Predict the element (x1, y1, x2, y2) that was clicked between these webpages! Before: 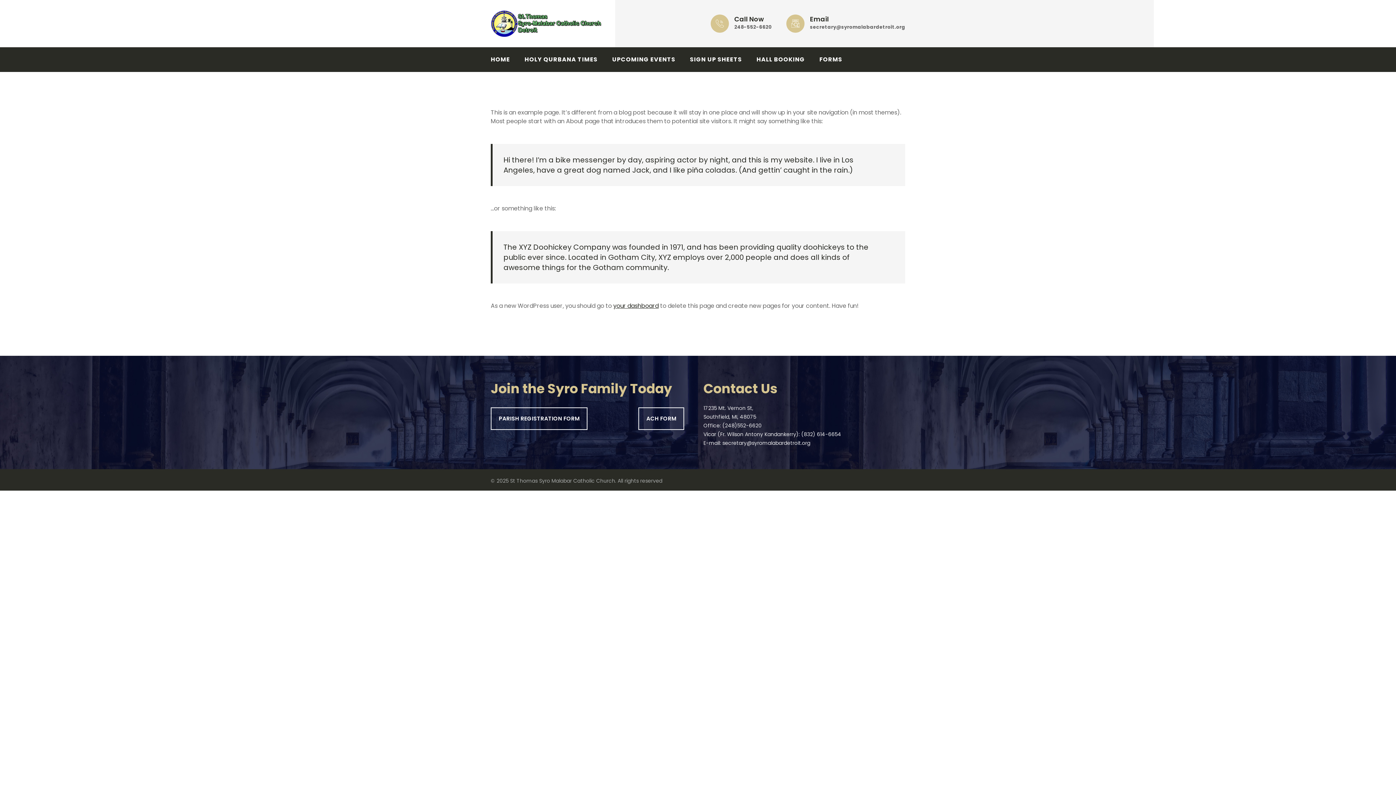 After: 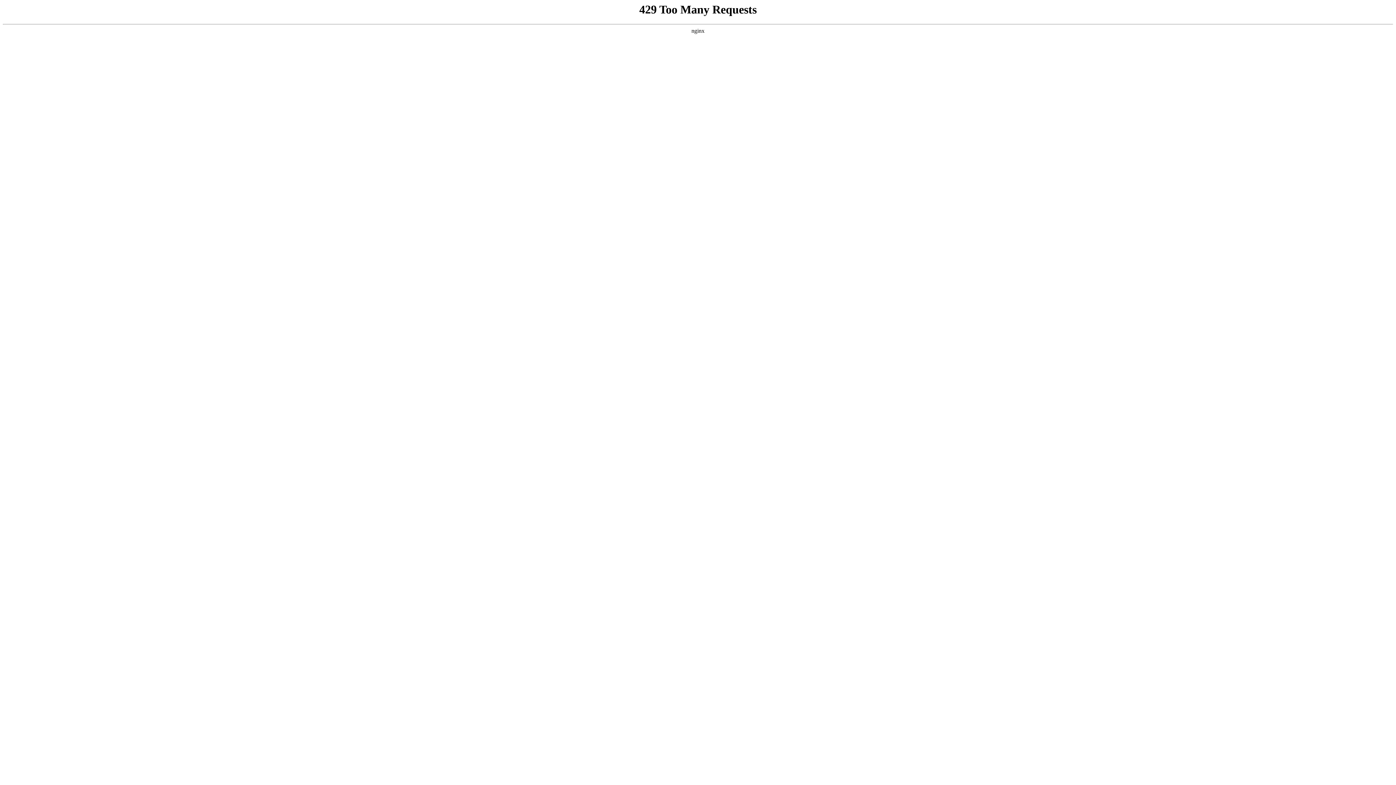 Action: label: FORMS bbox: (819, 47, 842, 72)